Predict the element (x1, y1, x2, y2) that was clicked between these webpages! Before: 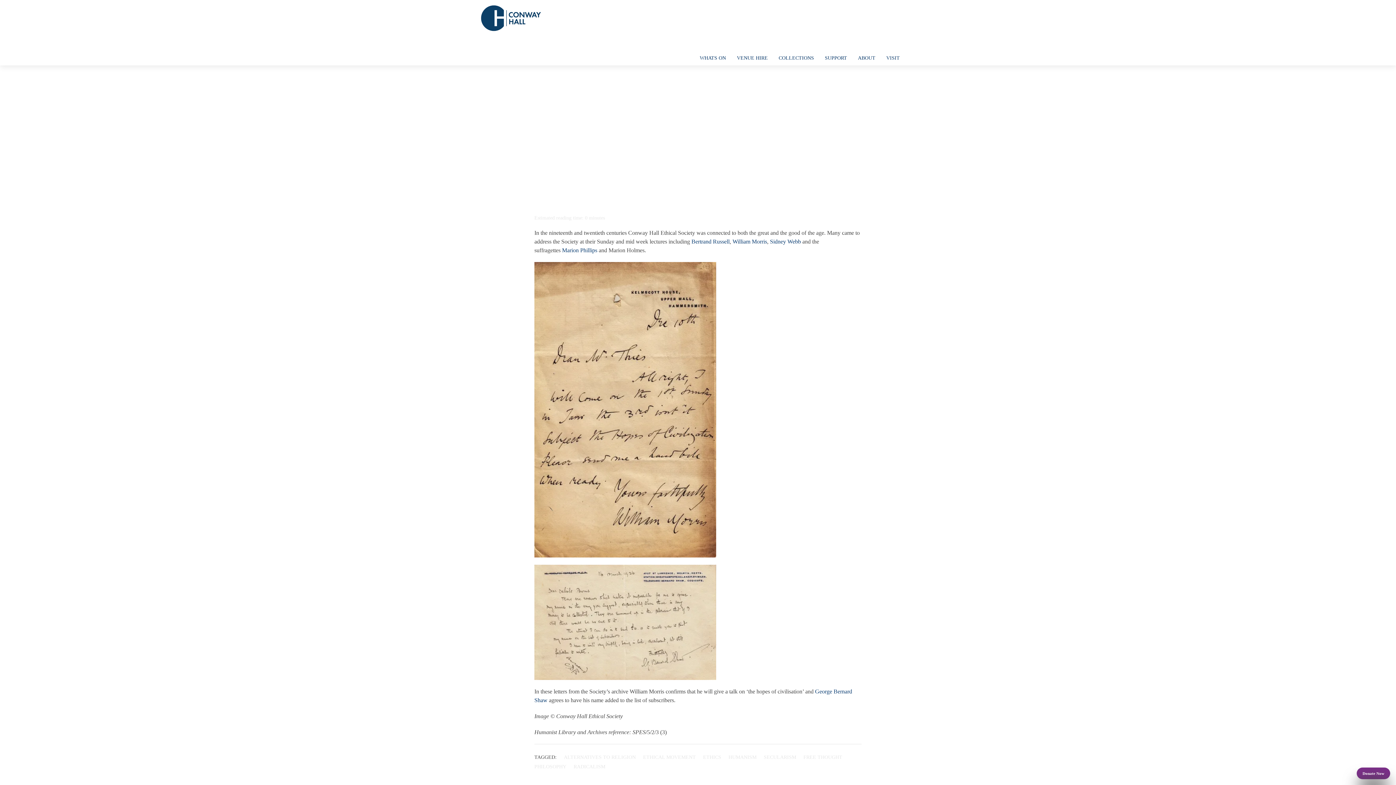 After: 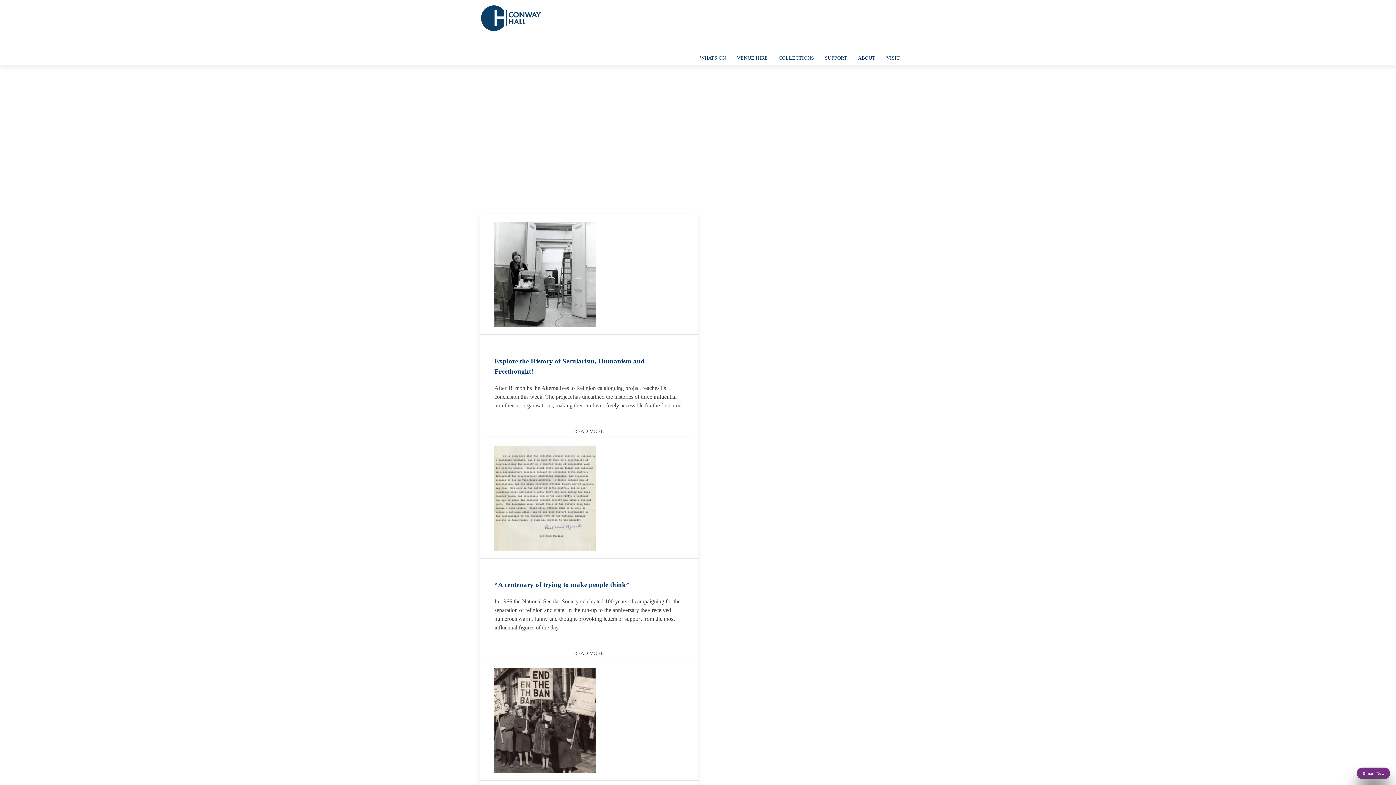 Action: label: HUMANISM bbox: (728, 753, 756, 761)